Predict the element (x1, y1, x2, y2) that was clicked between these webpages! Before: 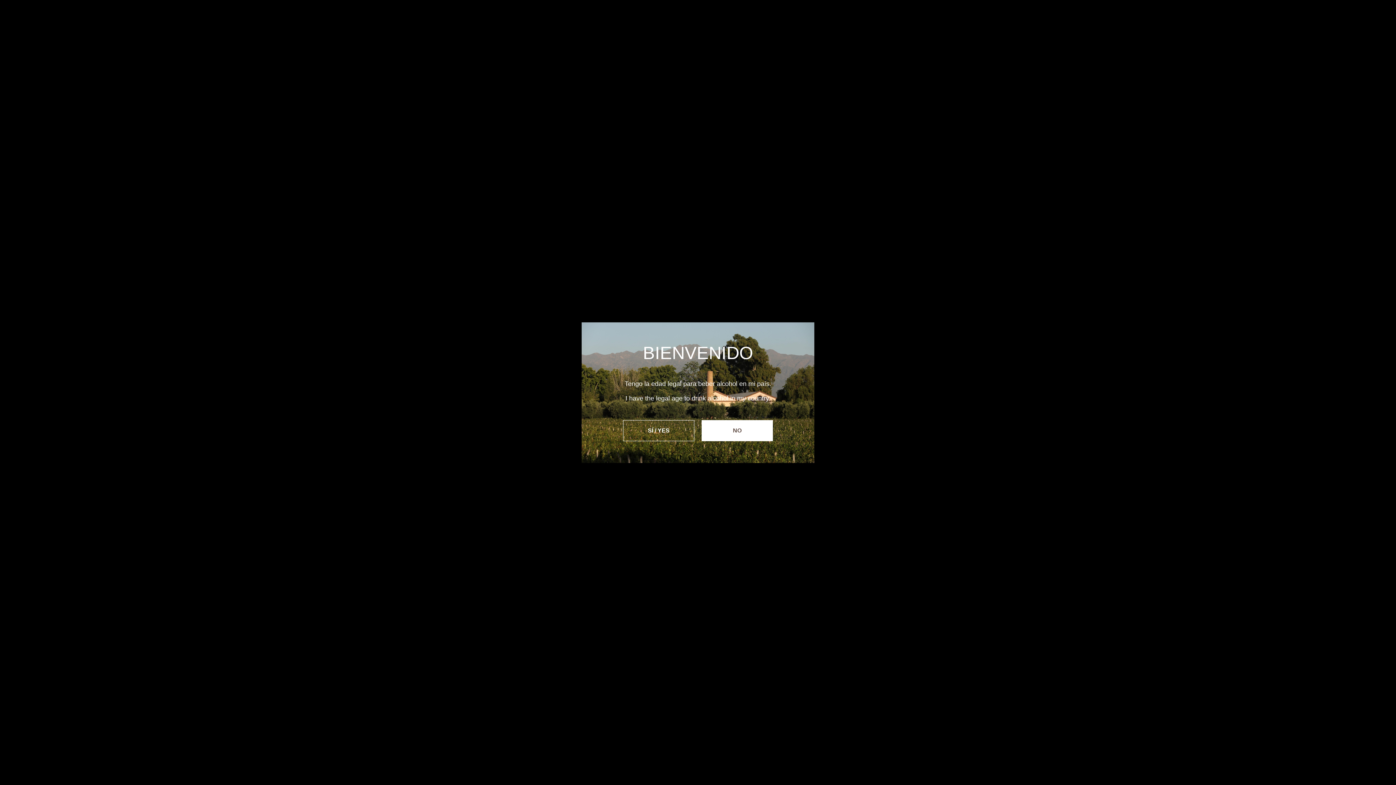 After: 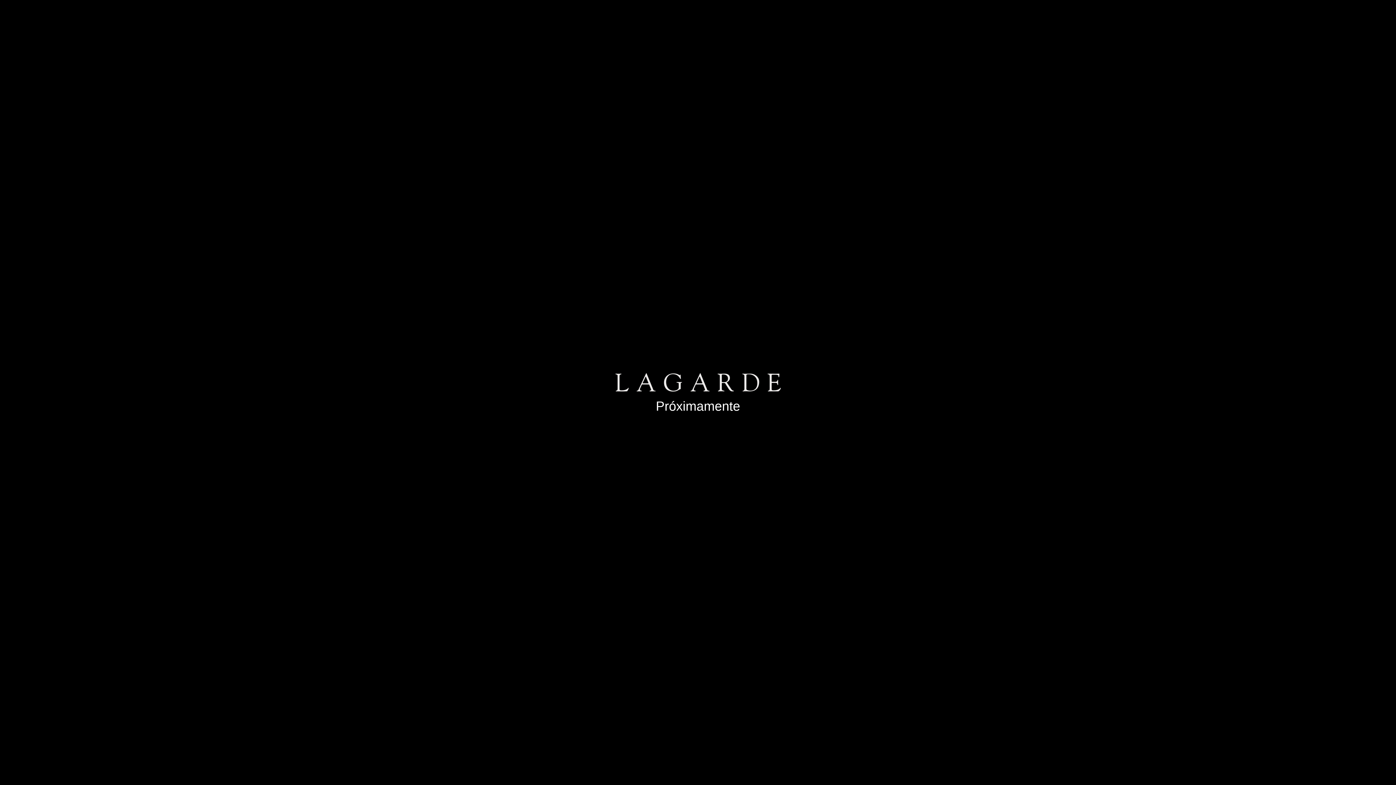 Action: label: SÍ / YES bbox: (623, 420, 694, 441)